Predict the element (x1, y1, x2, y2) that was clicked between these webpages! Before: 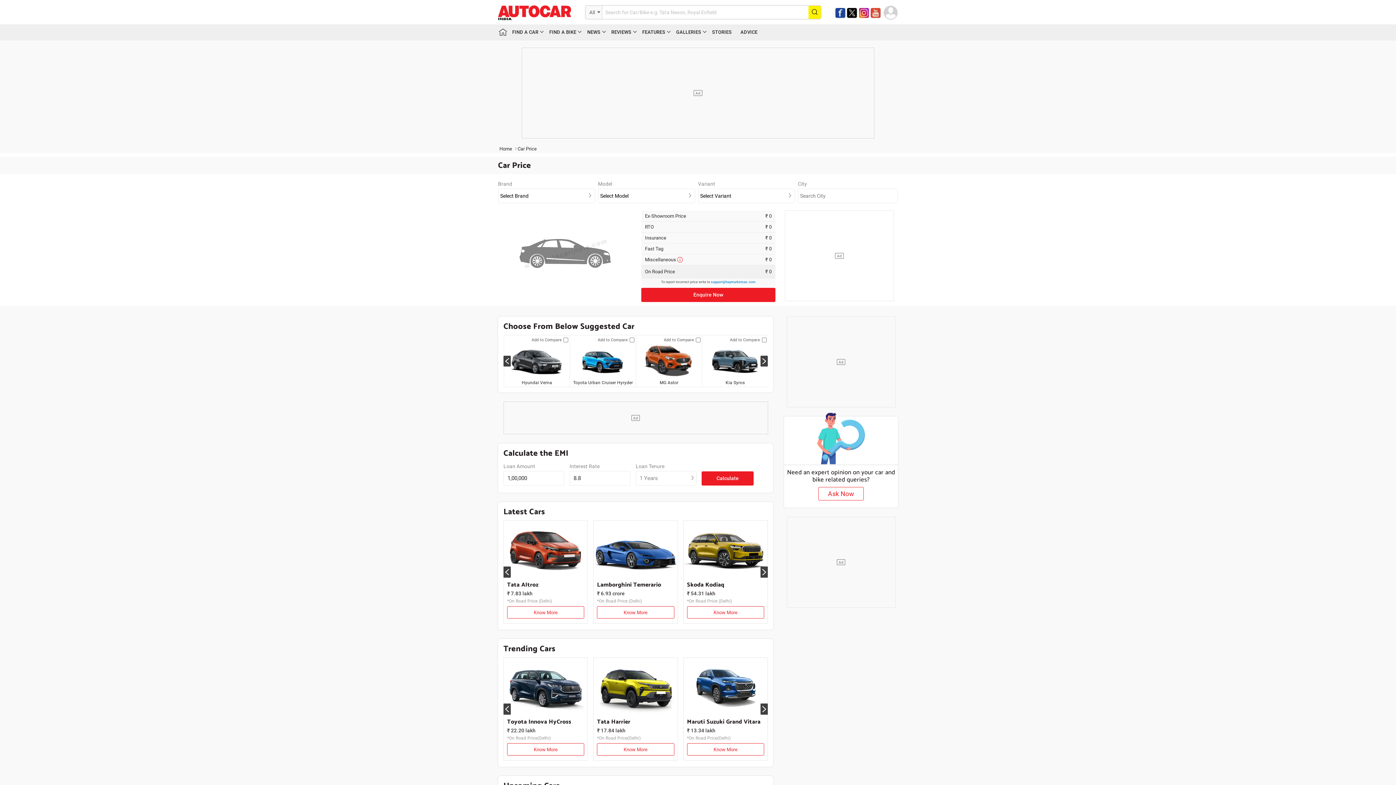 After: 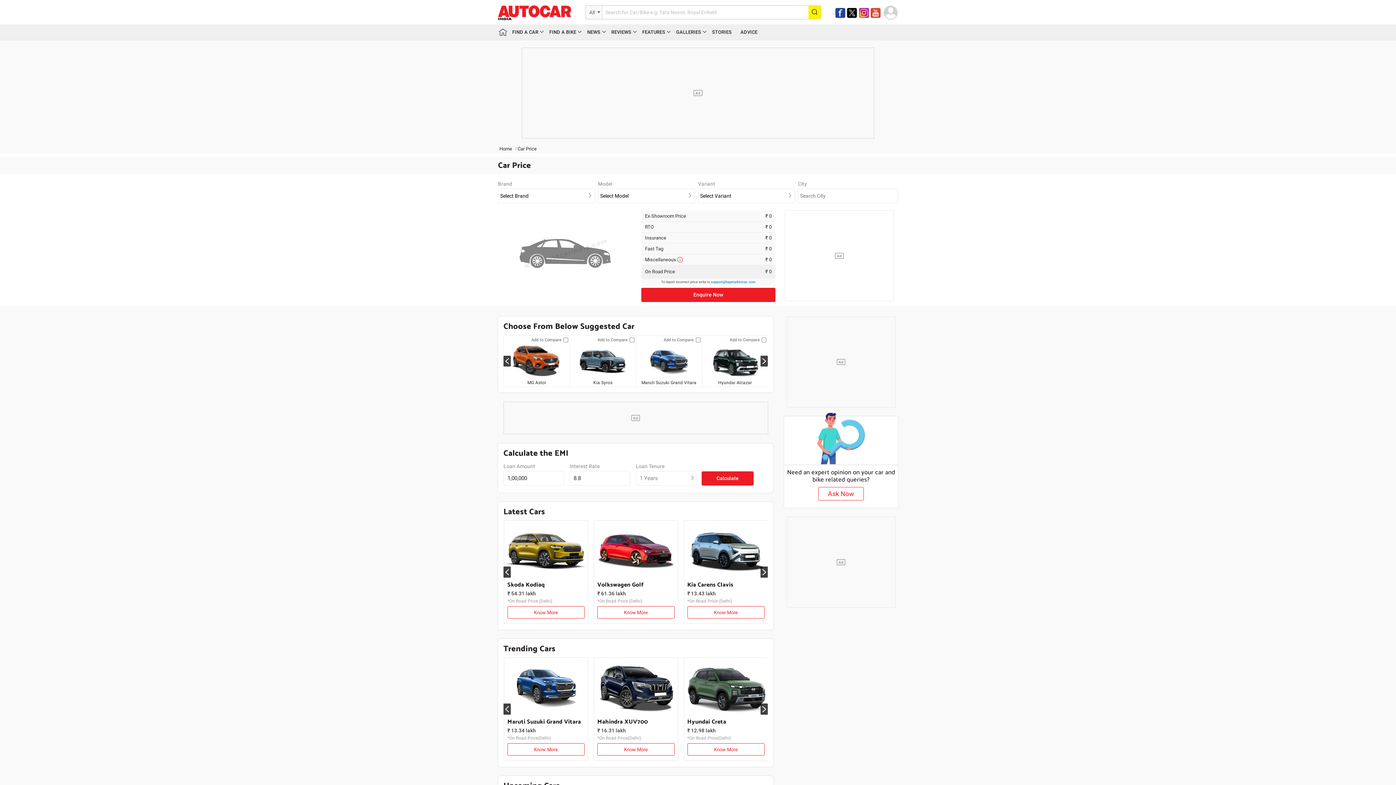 Action: label:   bbox: (835, 8, 847, 15)